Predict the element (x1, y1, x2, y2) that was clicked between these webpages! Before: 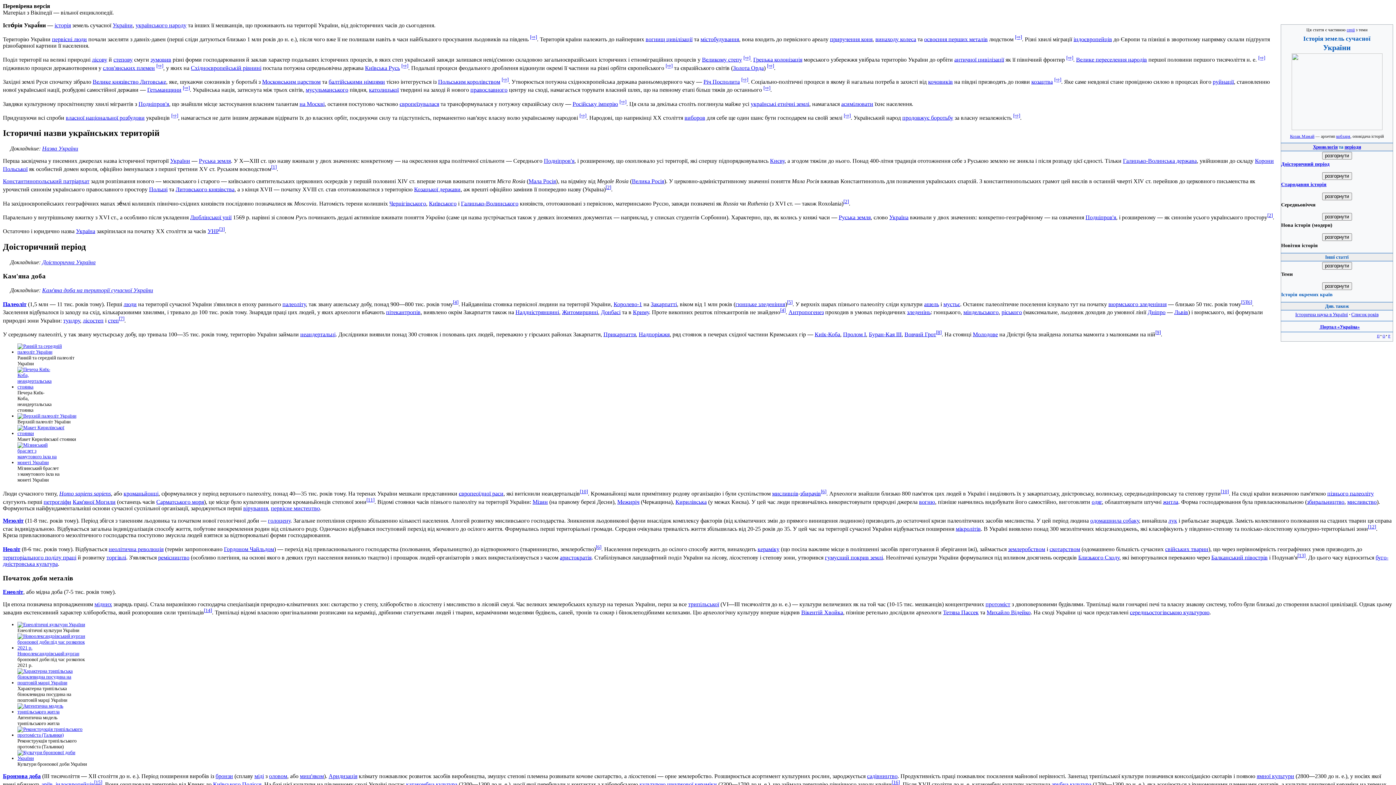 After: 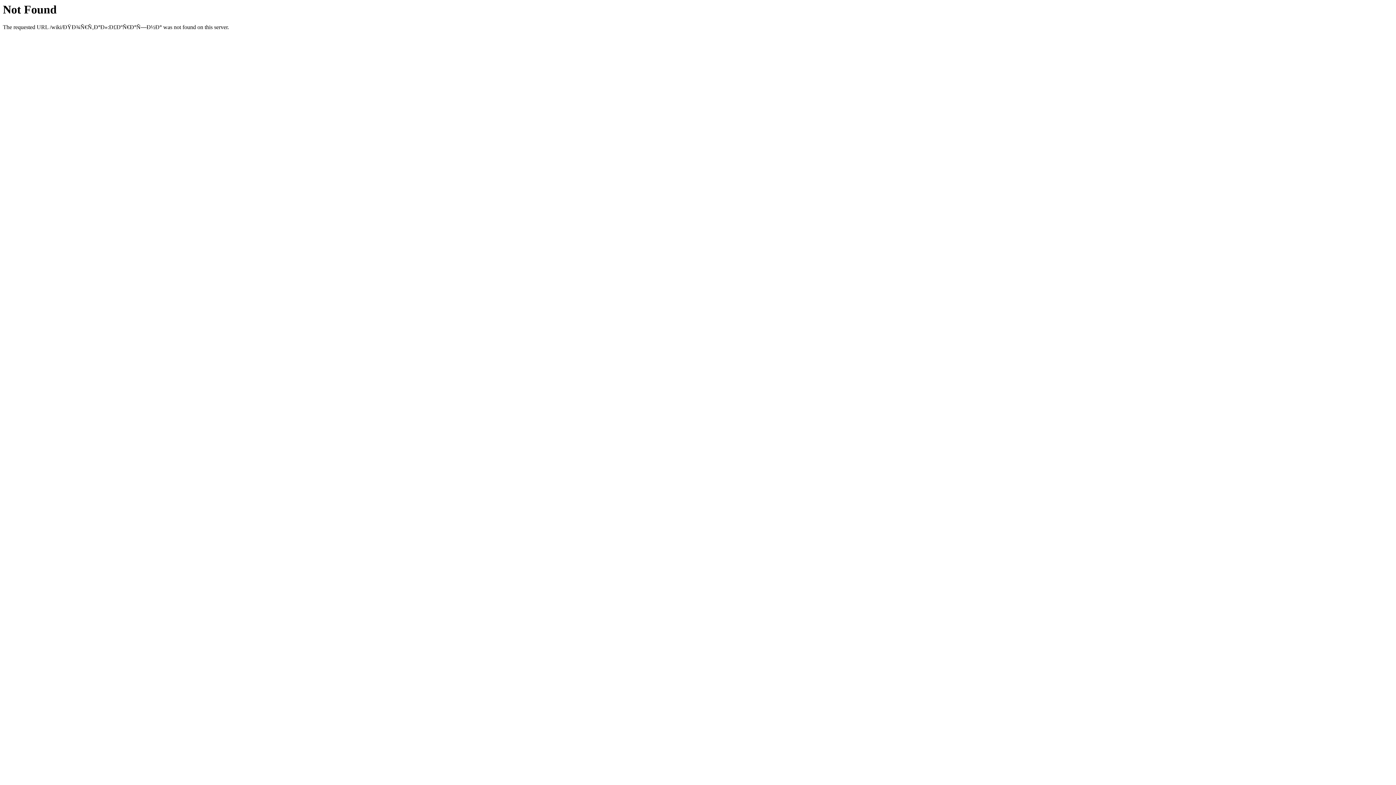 Action: bbox: (1319, 324, 1360, 329) label:  Портал «Україна»